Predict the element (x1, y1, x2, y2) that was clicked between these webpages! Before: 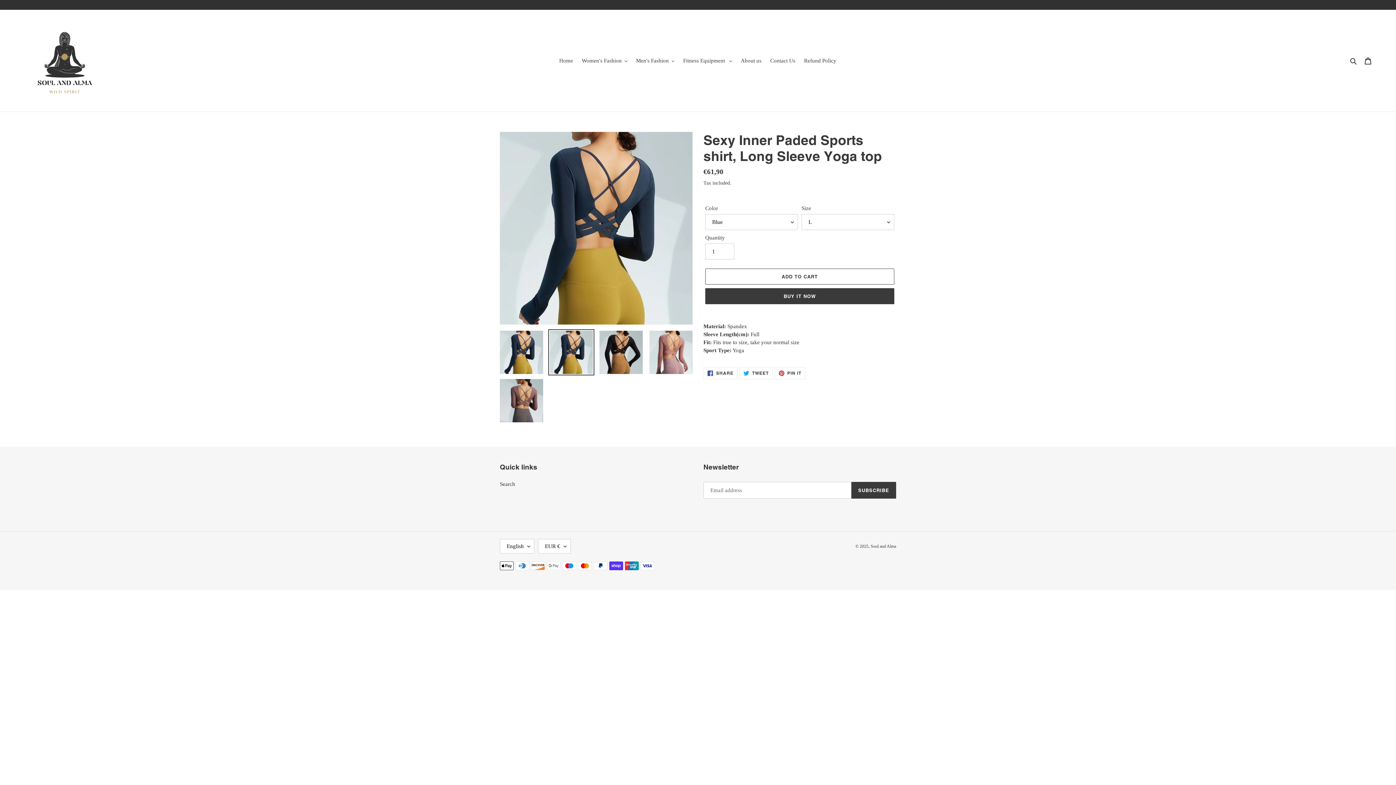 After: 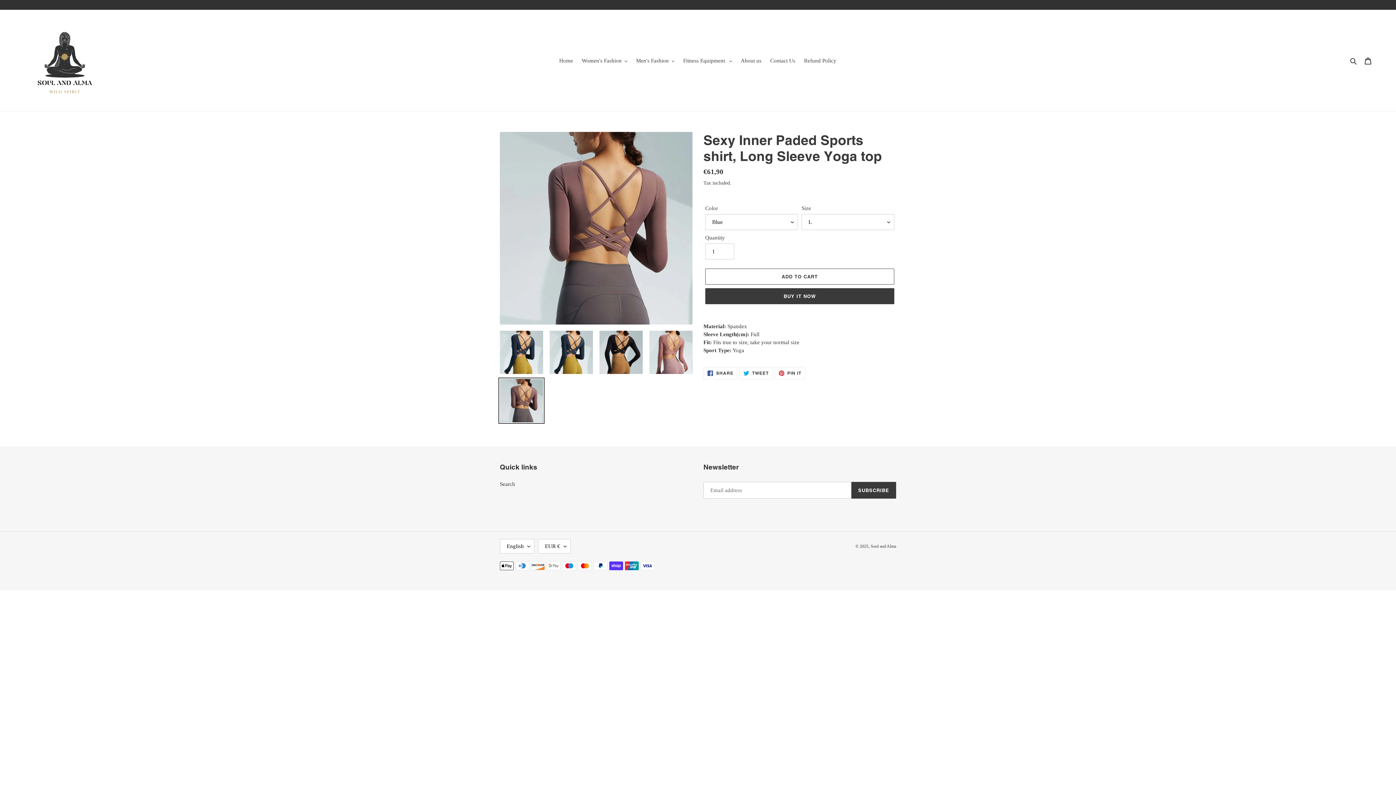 Action: bbox: (498, 377, 544, 424)